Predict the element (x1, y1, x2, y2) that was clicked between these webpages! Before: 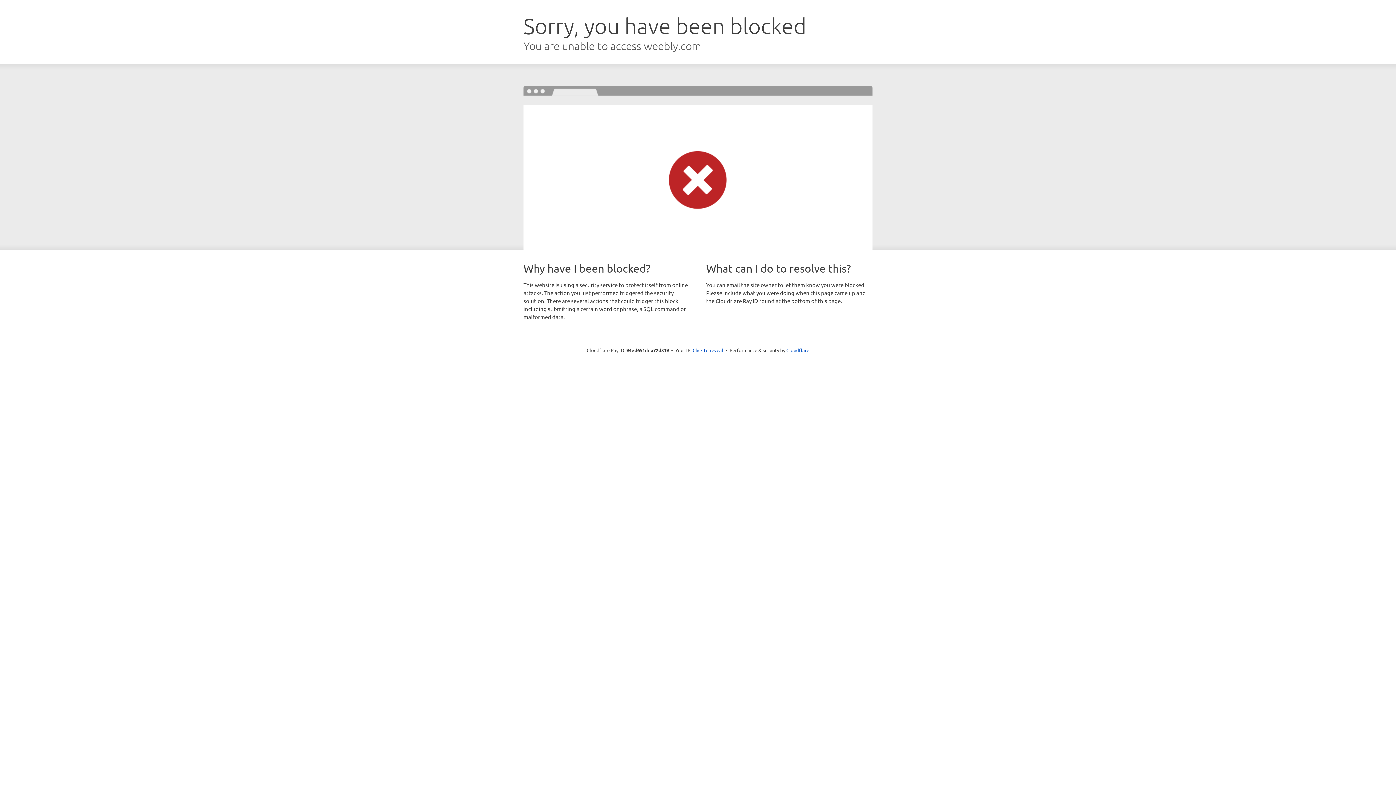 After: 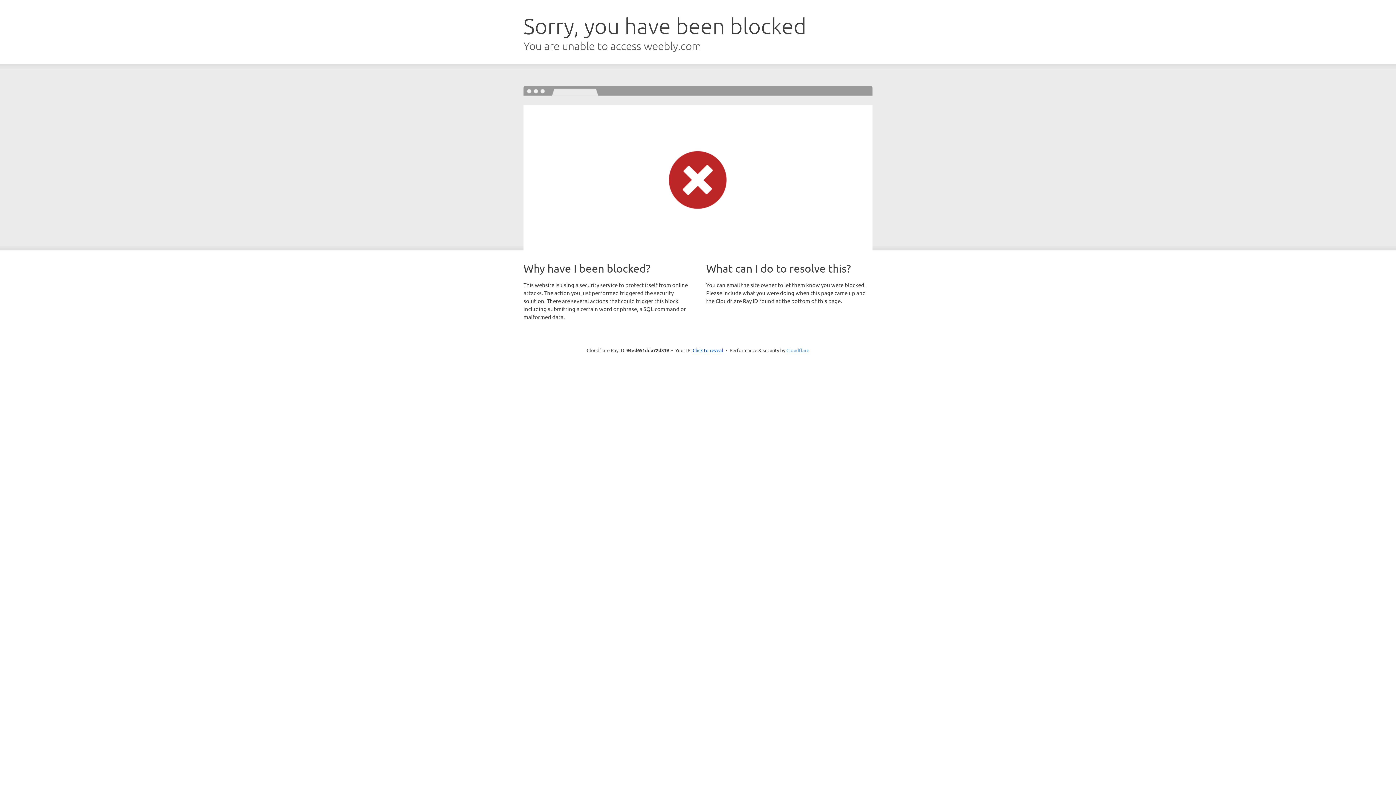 Action: label: Cloudflare bbox: (786, 347, 809, 353)